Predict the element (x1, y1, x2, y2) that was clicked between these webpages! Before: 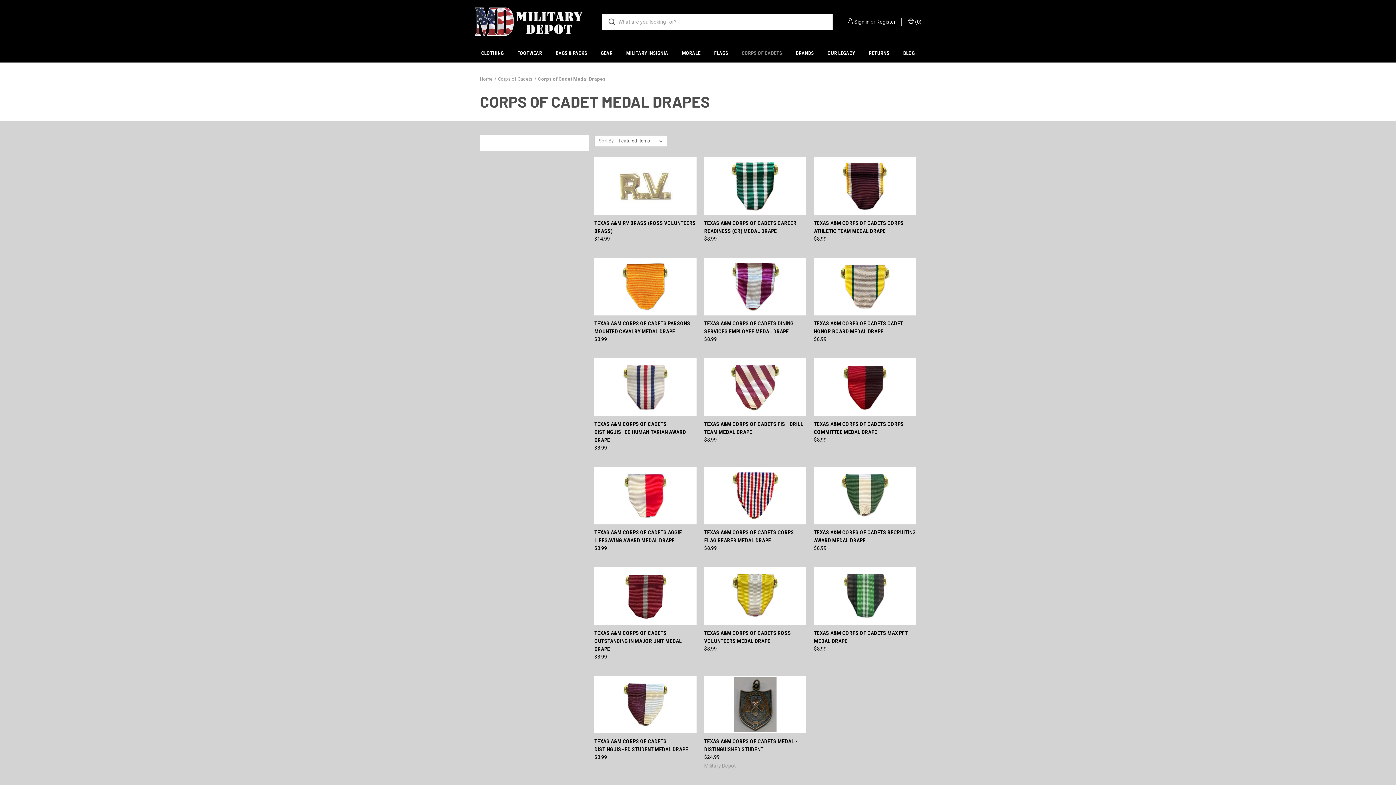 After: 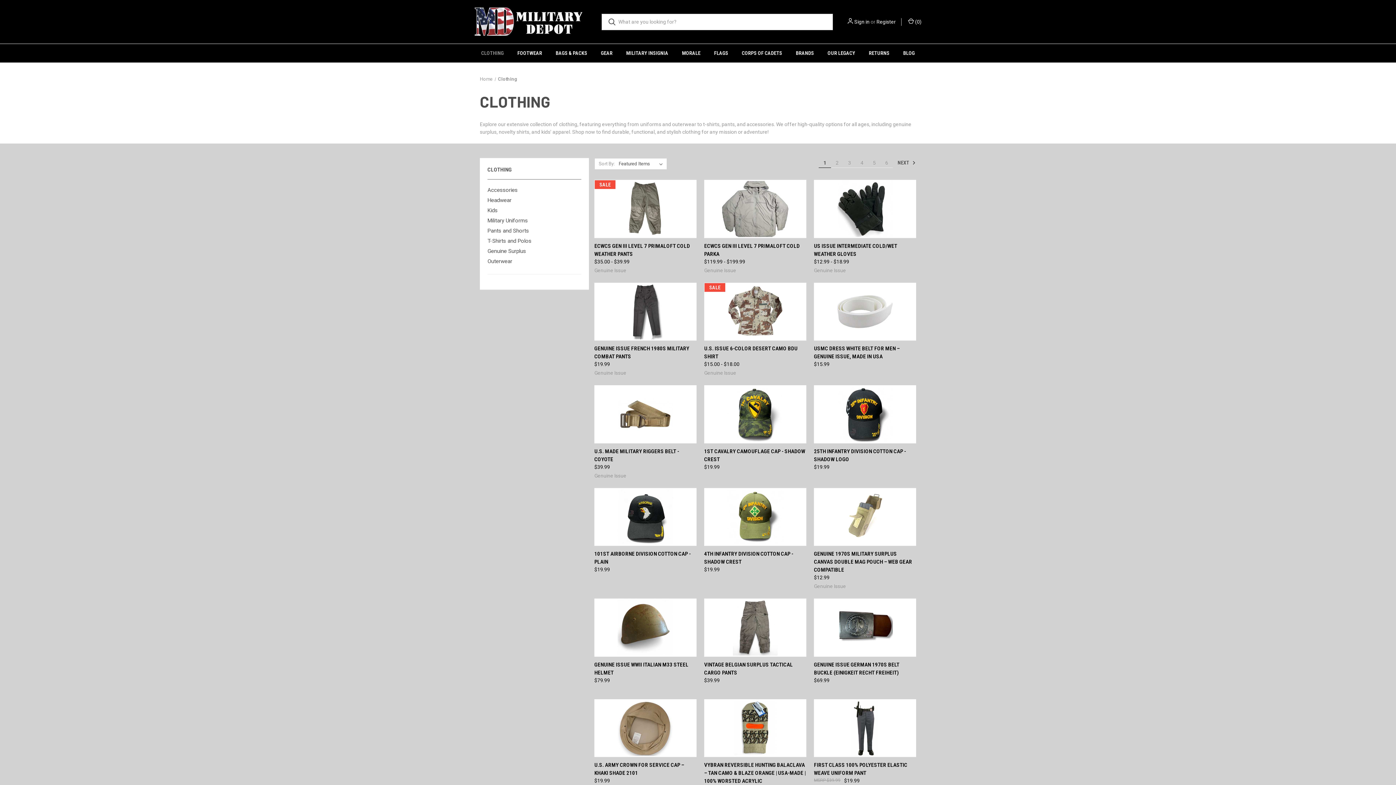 Action: label: Clothing bbox: (474, 44, 510, 62)